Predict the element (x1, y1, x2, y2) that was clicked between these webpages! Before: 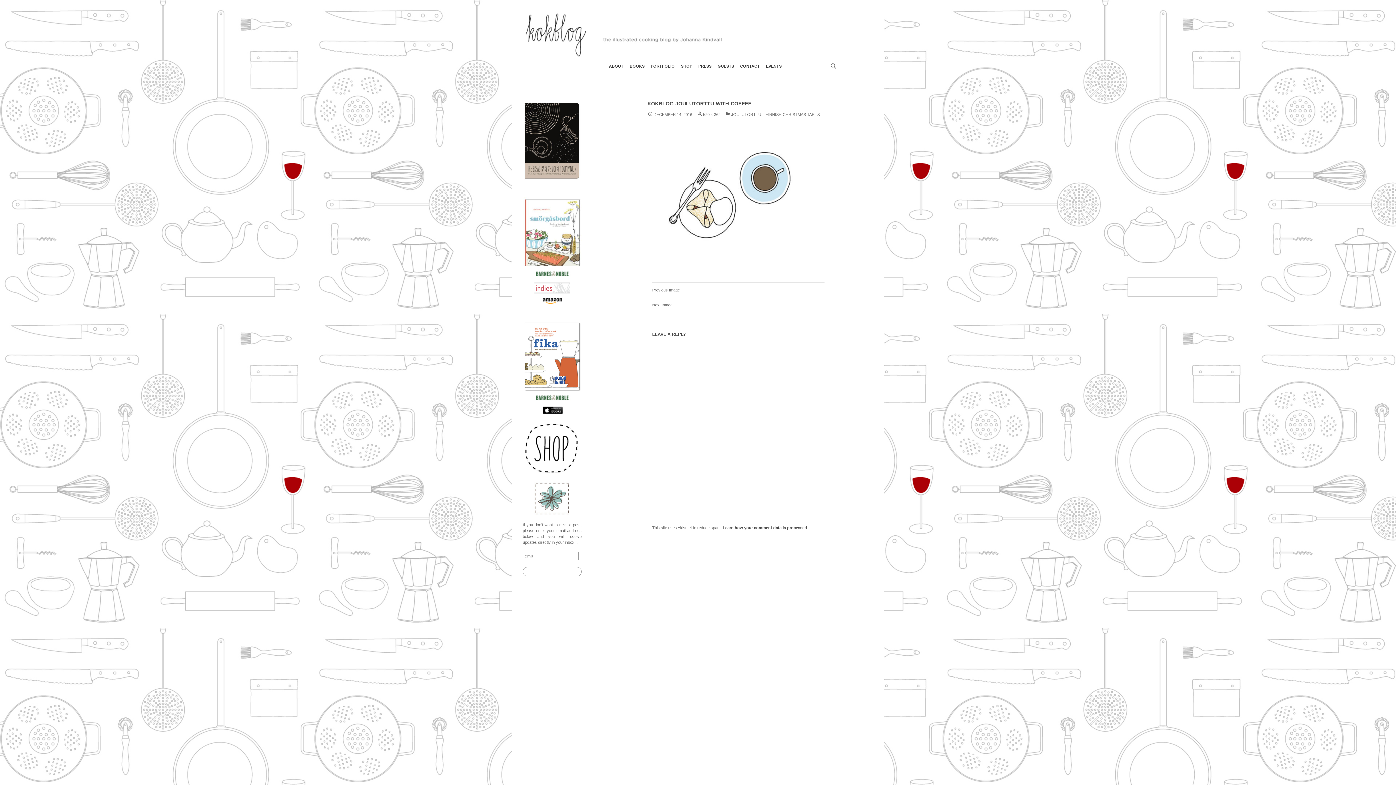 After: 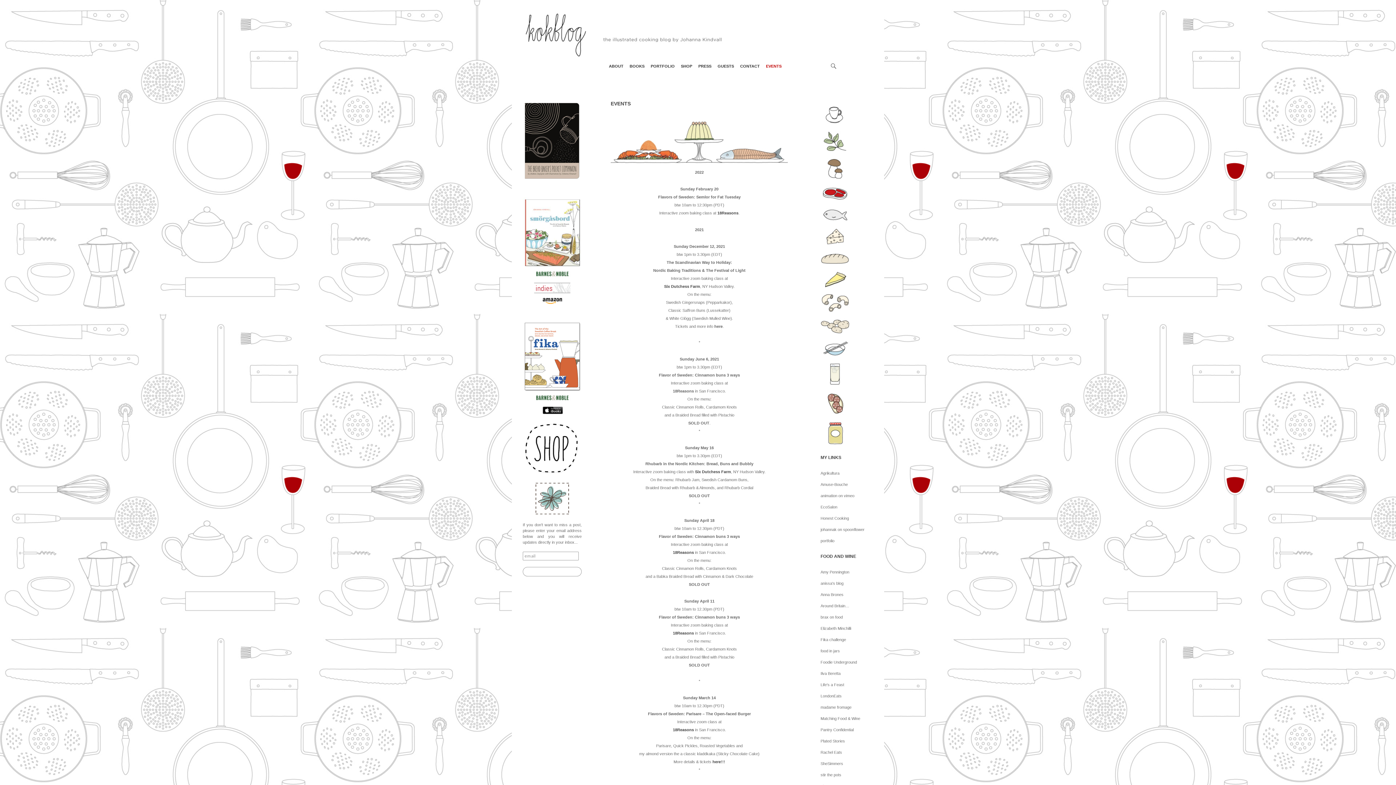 Action: bbox: (763, 57, 784, 74) label: EVENTS